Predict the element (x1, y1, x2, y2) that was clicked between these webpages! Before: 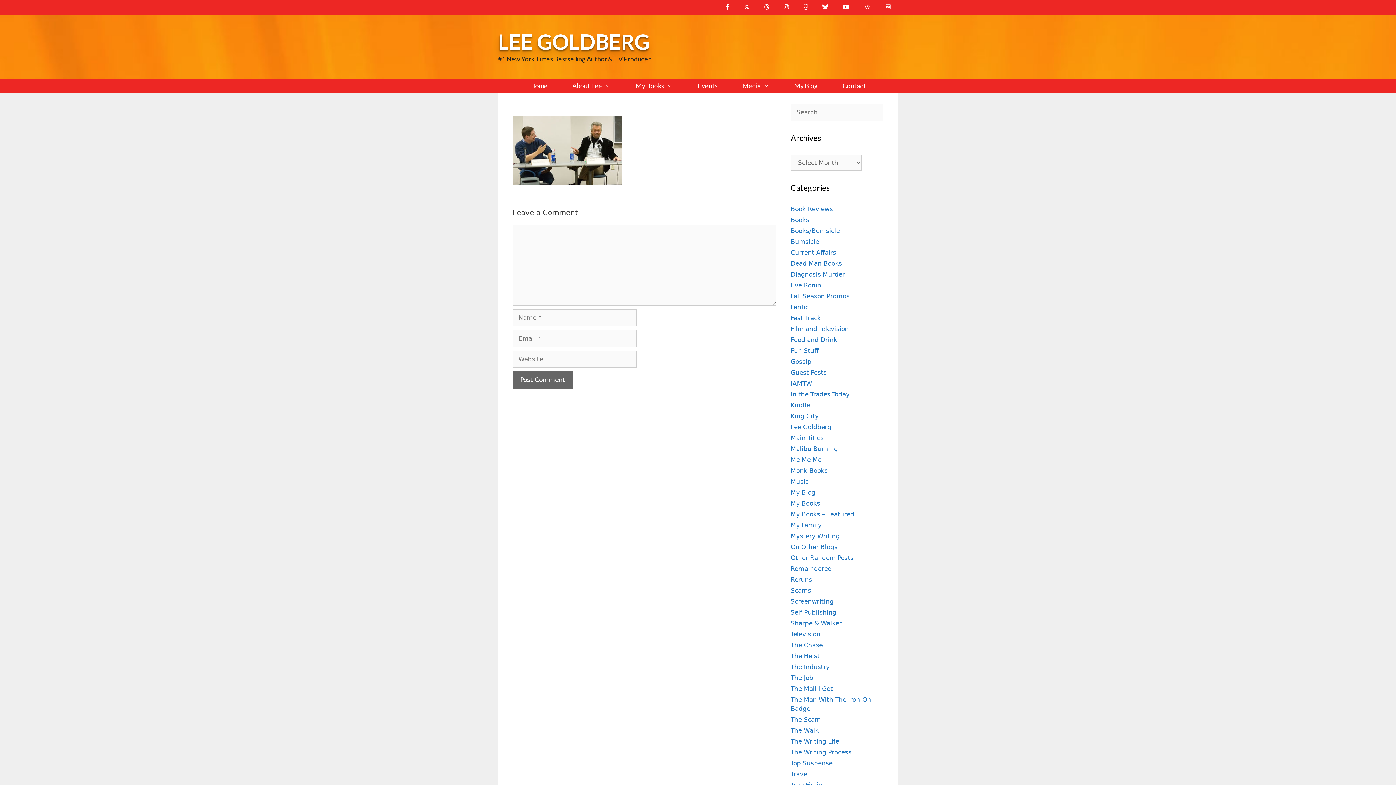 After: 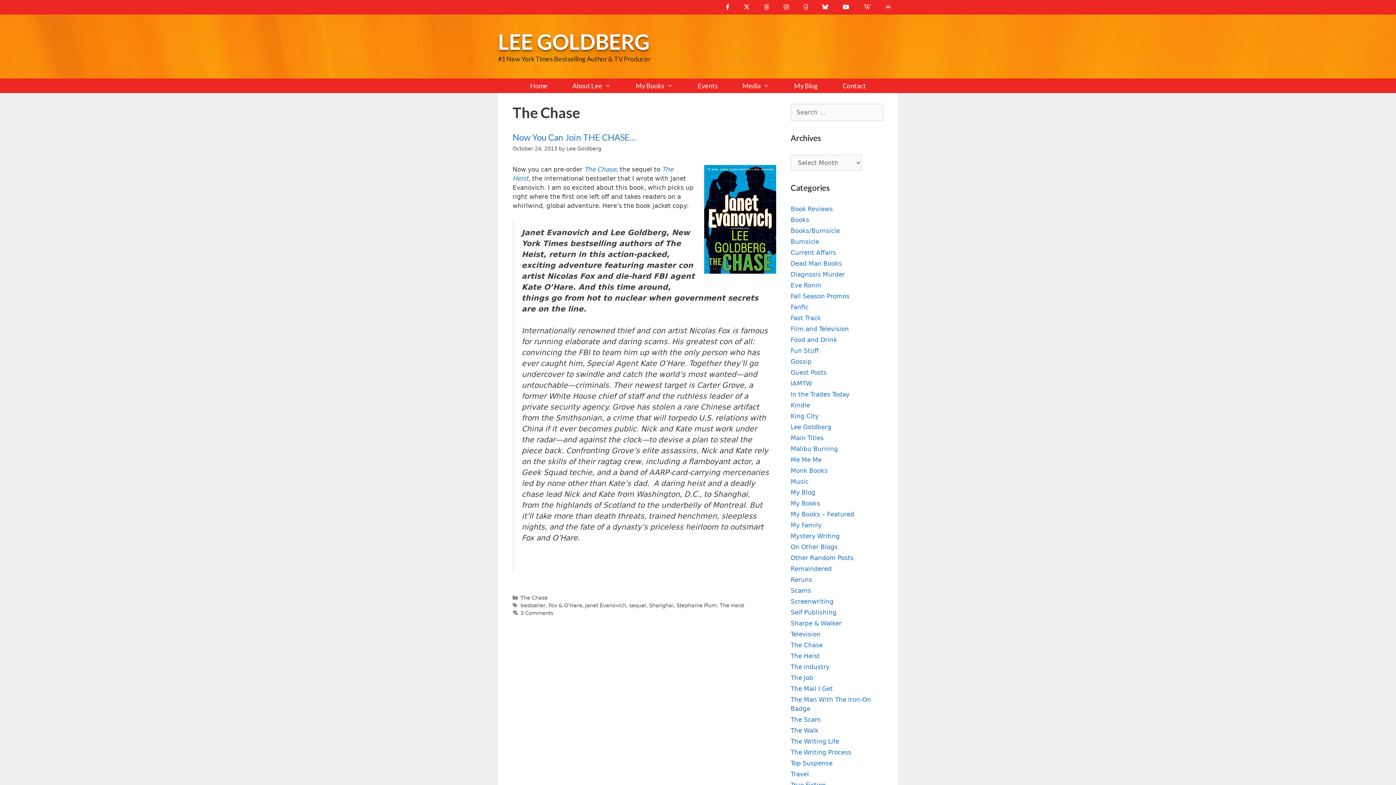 Action: bbox: (790, 641, 822, 649) label: The Chase